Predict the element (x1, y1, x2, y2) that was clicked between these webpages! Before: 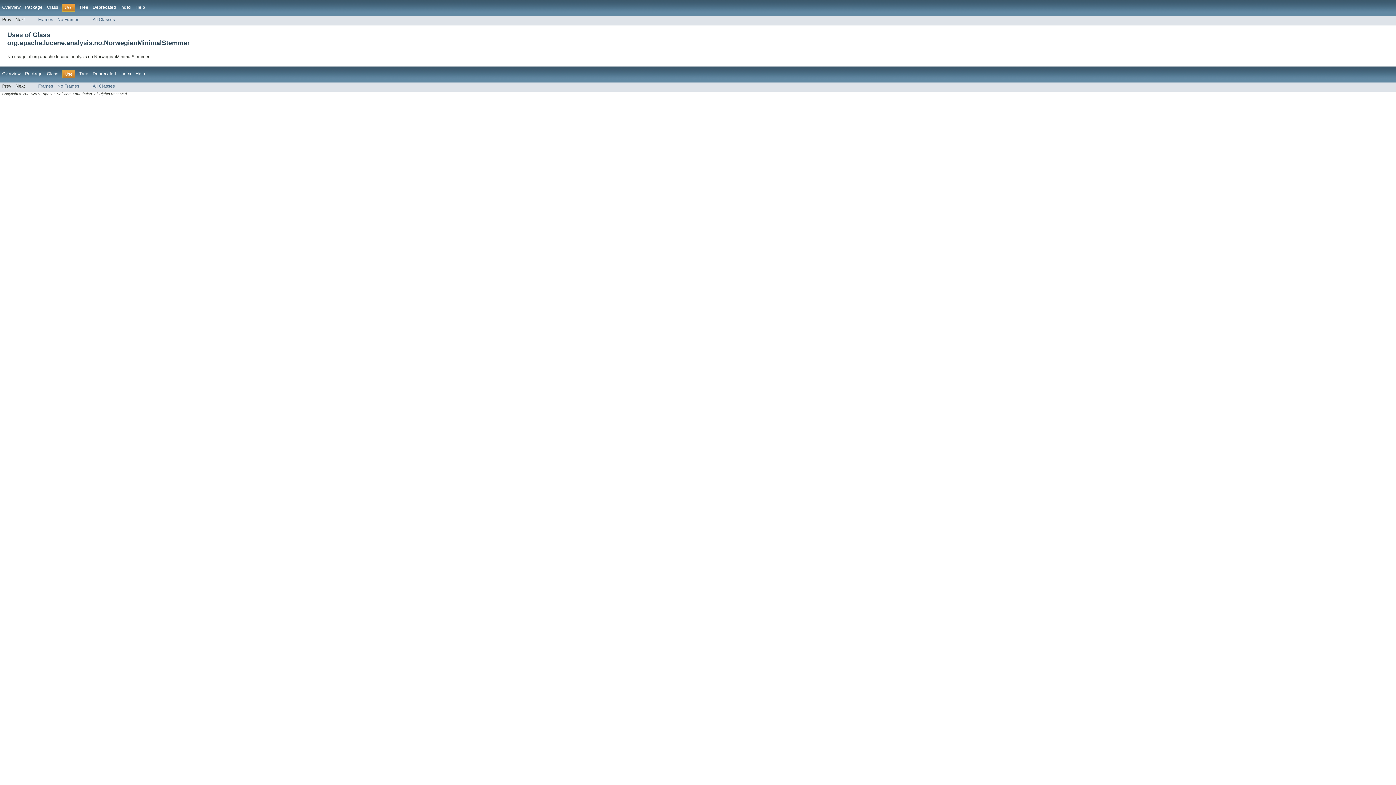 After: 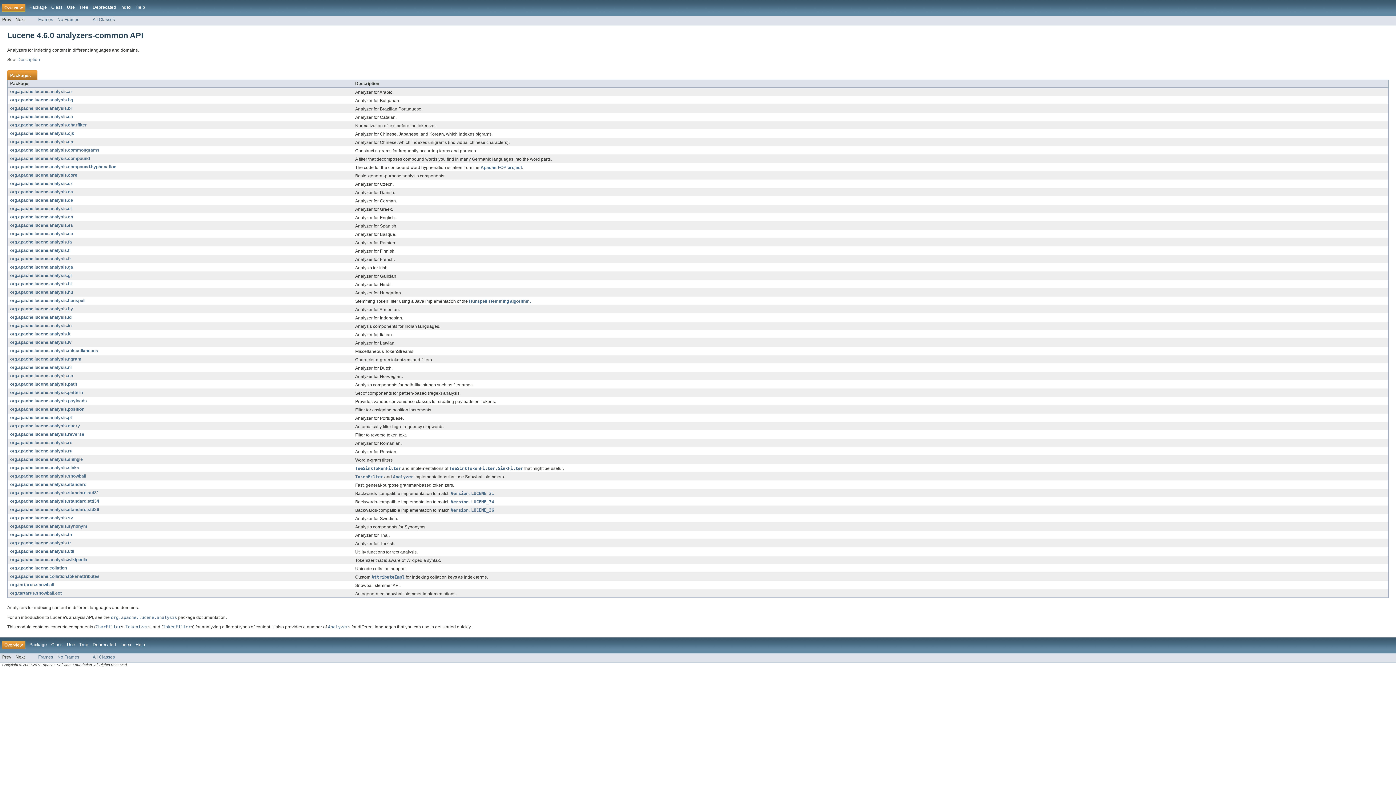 Action: label: Overview bbox: (2, 4, 20, 9)